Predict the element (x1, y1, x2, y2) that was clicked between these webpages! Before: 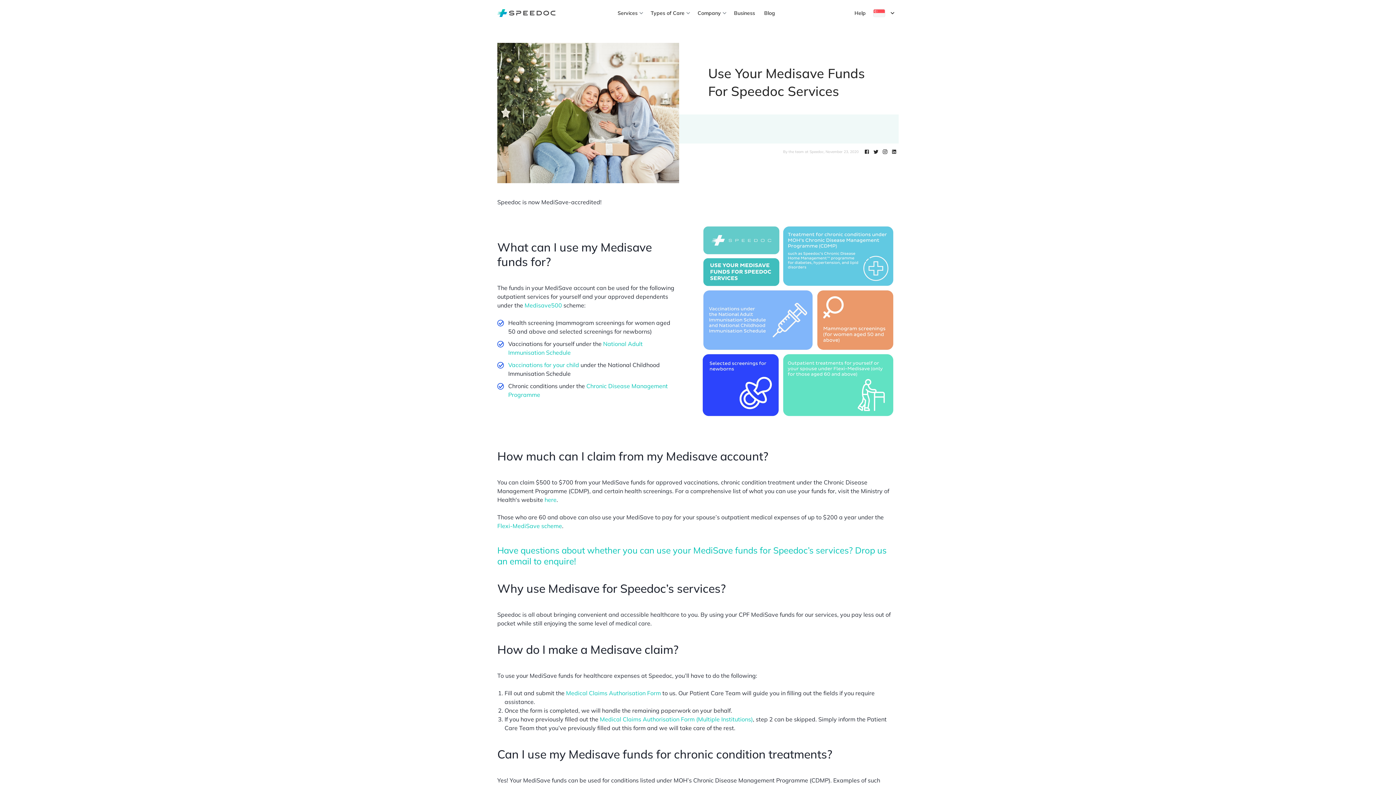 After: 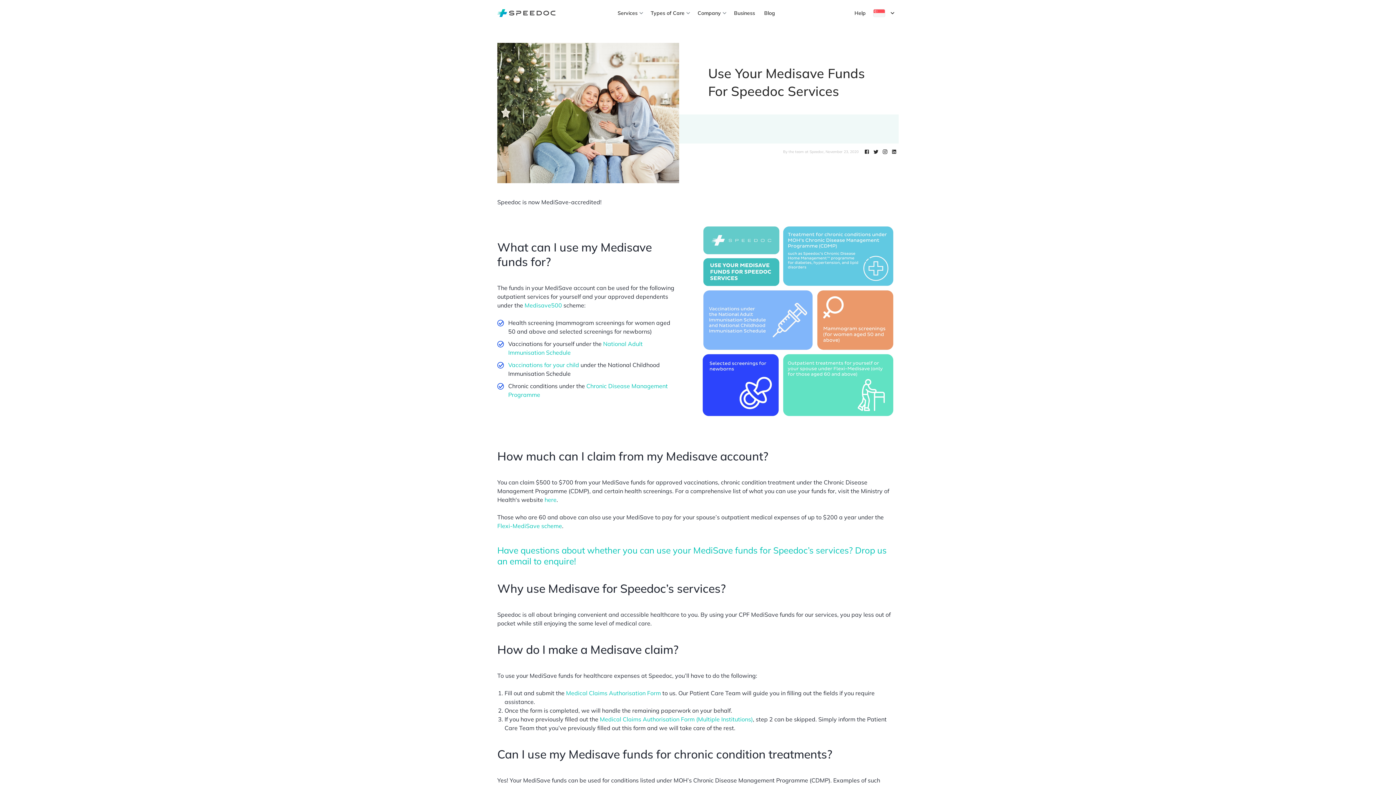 Action: bbox: (880, 149, 889, 154)